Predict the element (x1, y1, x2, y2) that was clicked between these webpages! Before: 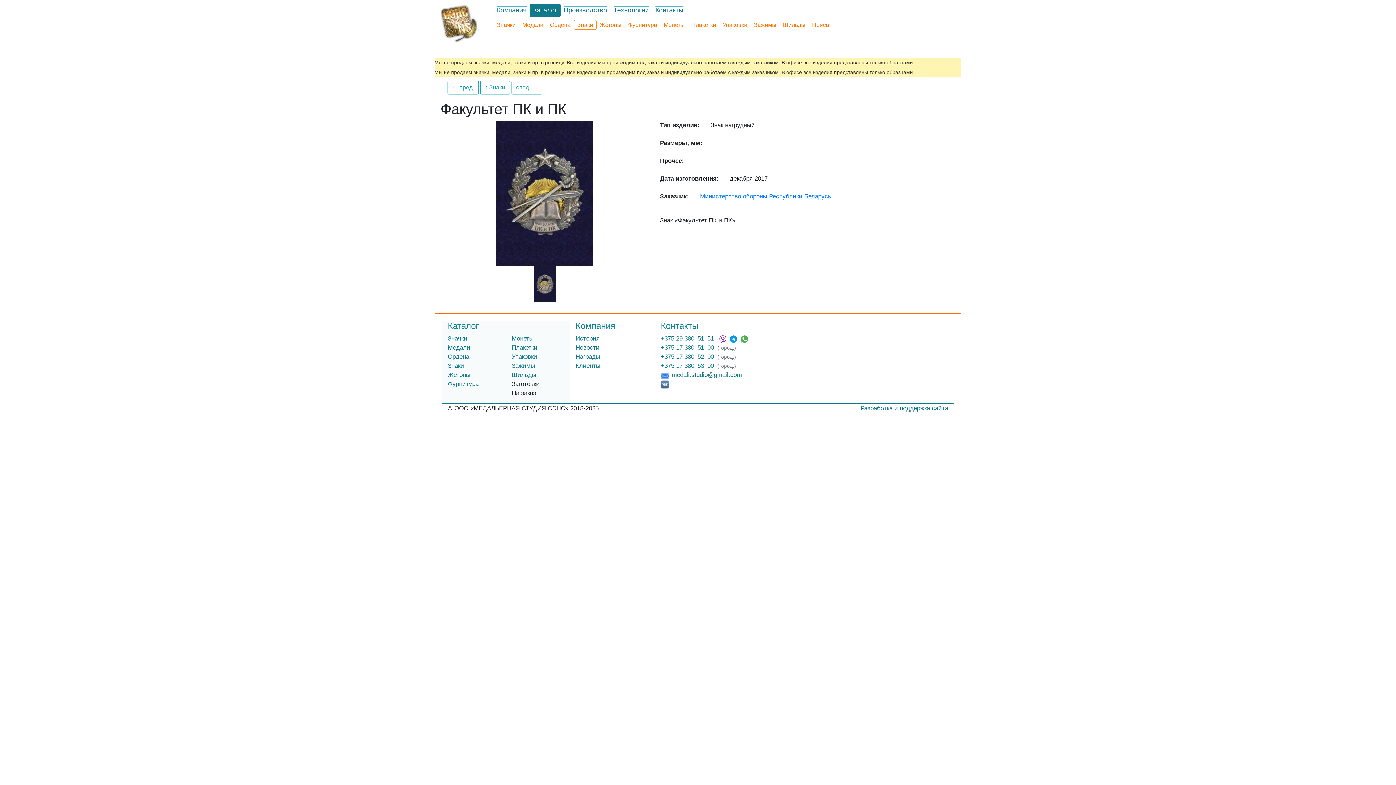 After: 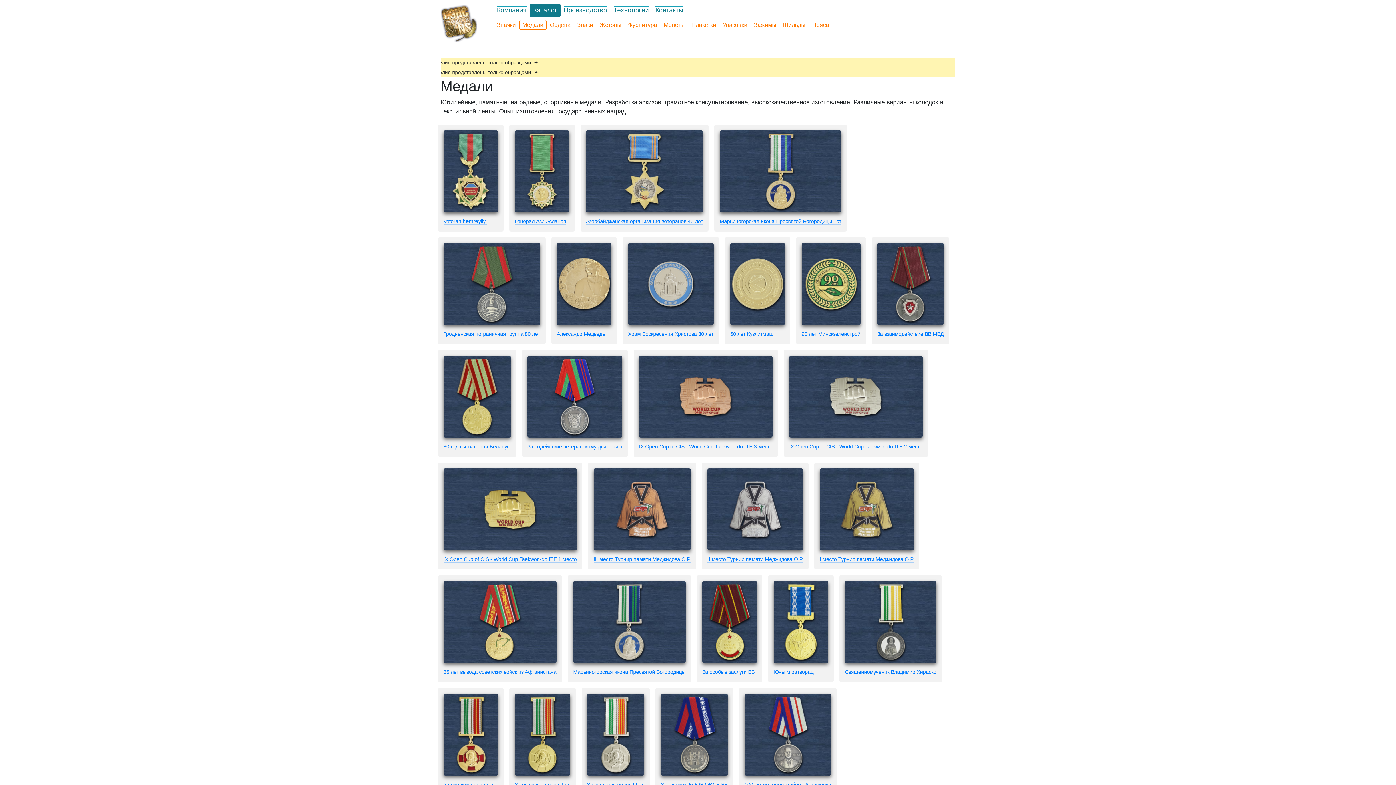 Action: bbox: (447, 344, 470, 351) label: Медали